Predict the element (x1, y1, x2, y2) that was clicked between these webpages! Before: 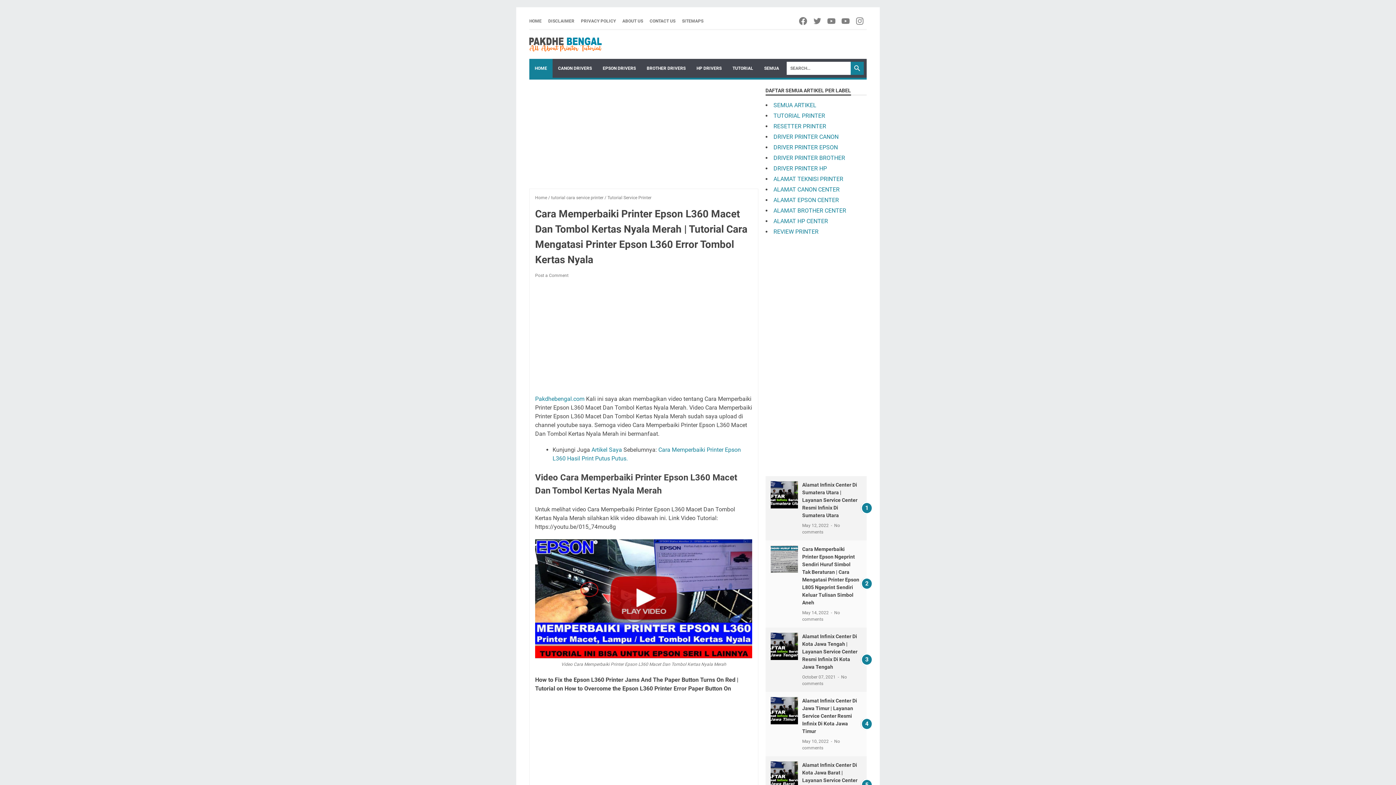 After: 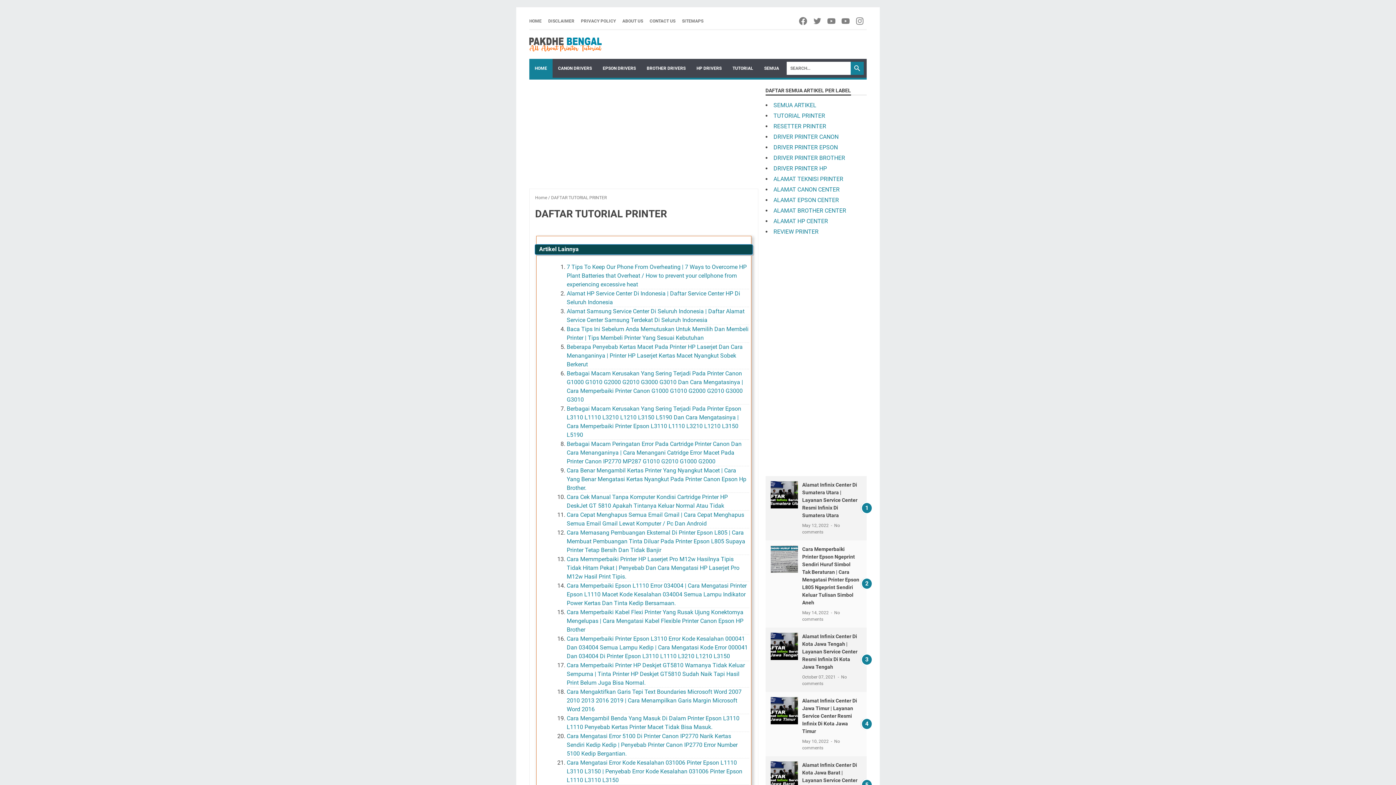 Action: bbox: (758, 58, 784, 77) label: SEMUA